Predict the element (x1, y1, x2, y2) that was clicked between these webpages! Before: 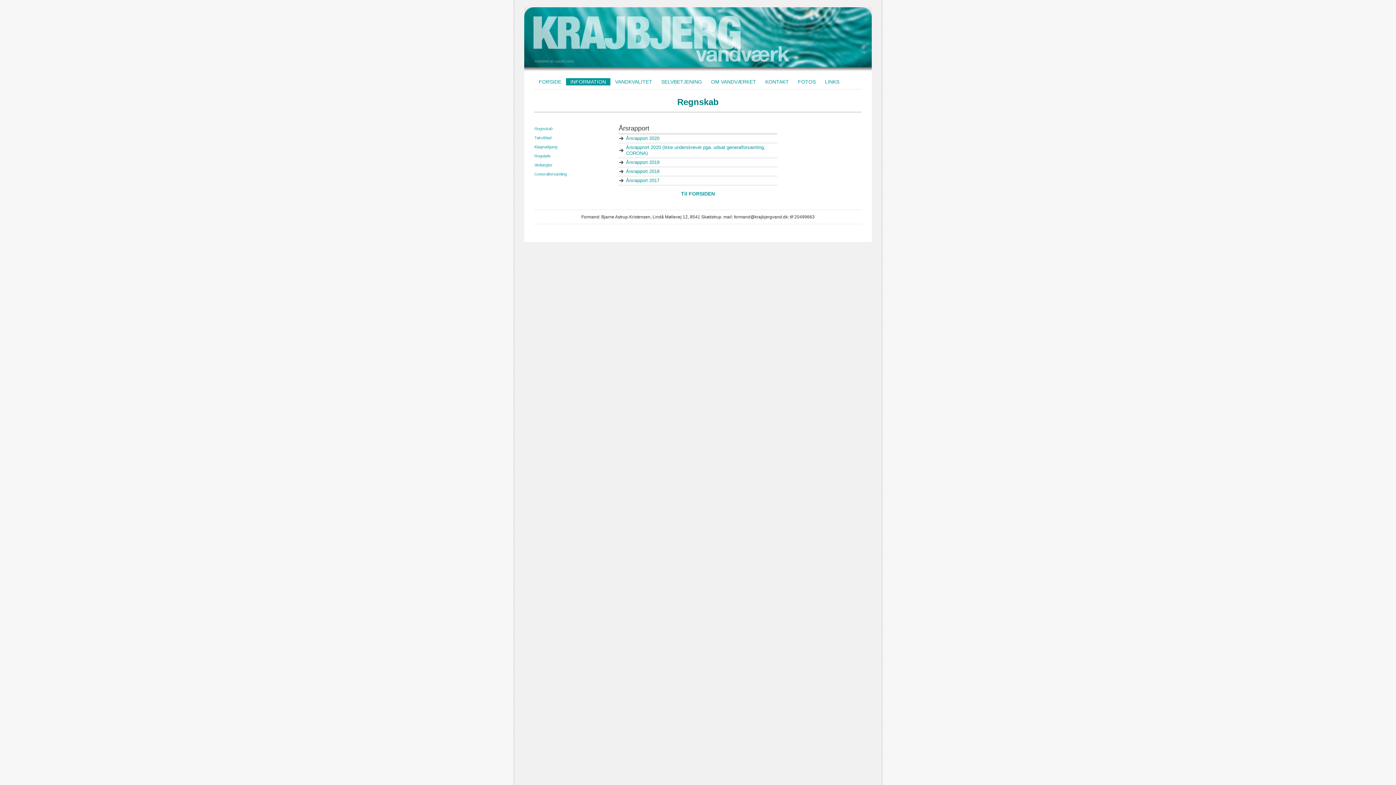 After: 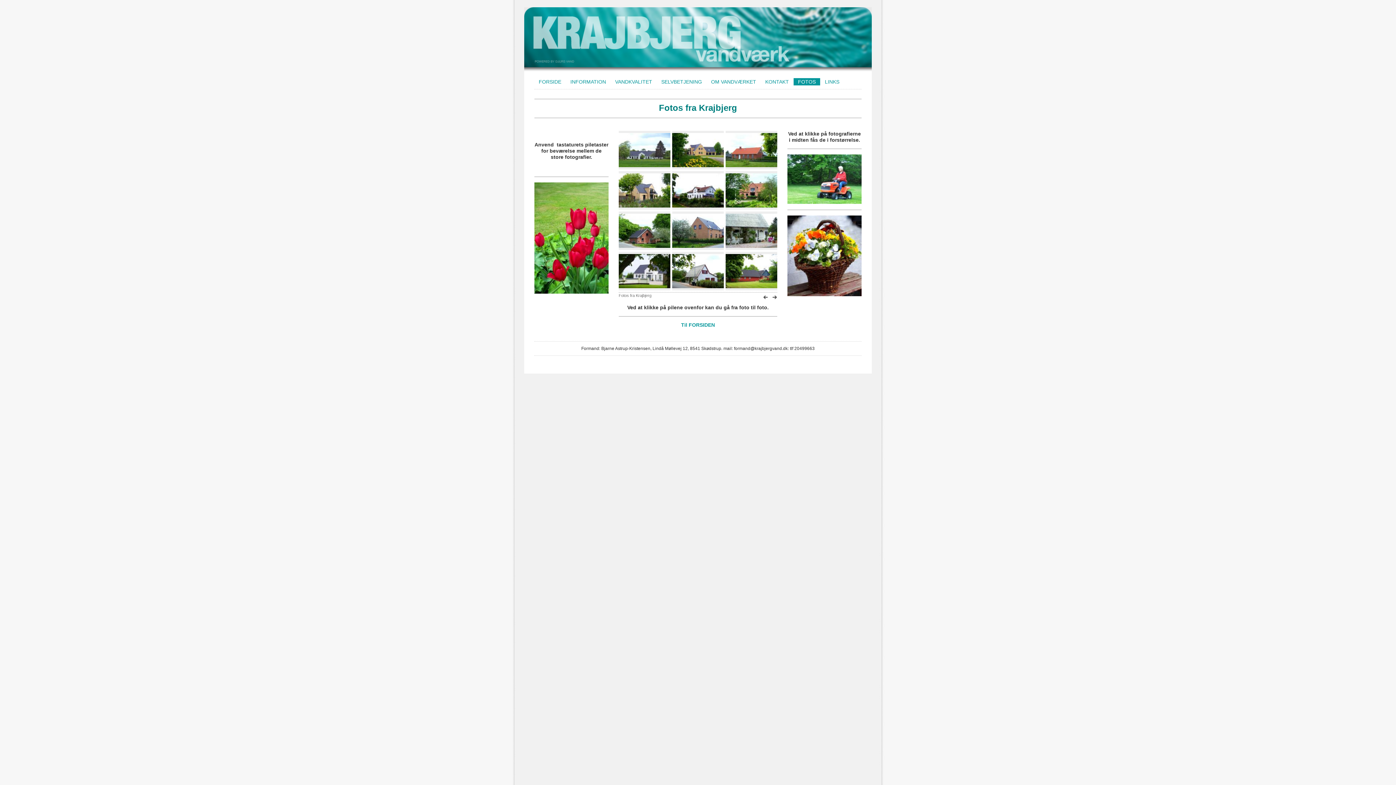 Action: bbox: (793, 72, 820, 89) label: FOTOS